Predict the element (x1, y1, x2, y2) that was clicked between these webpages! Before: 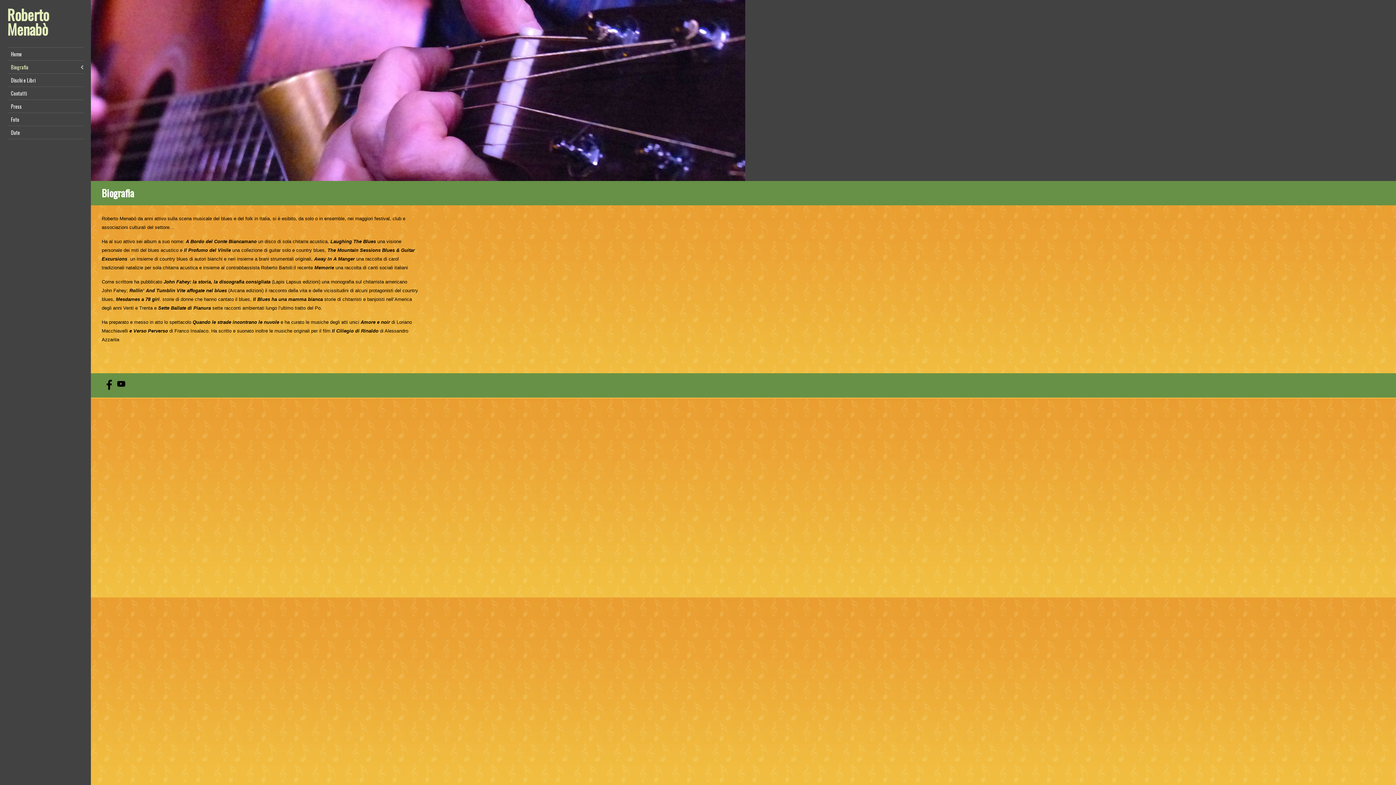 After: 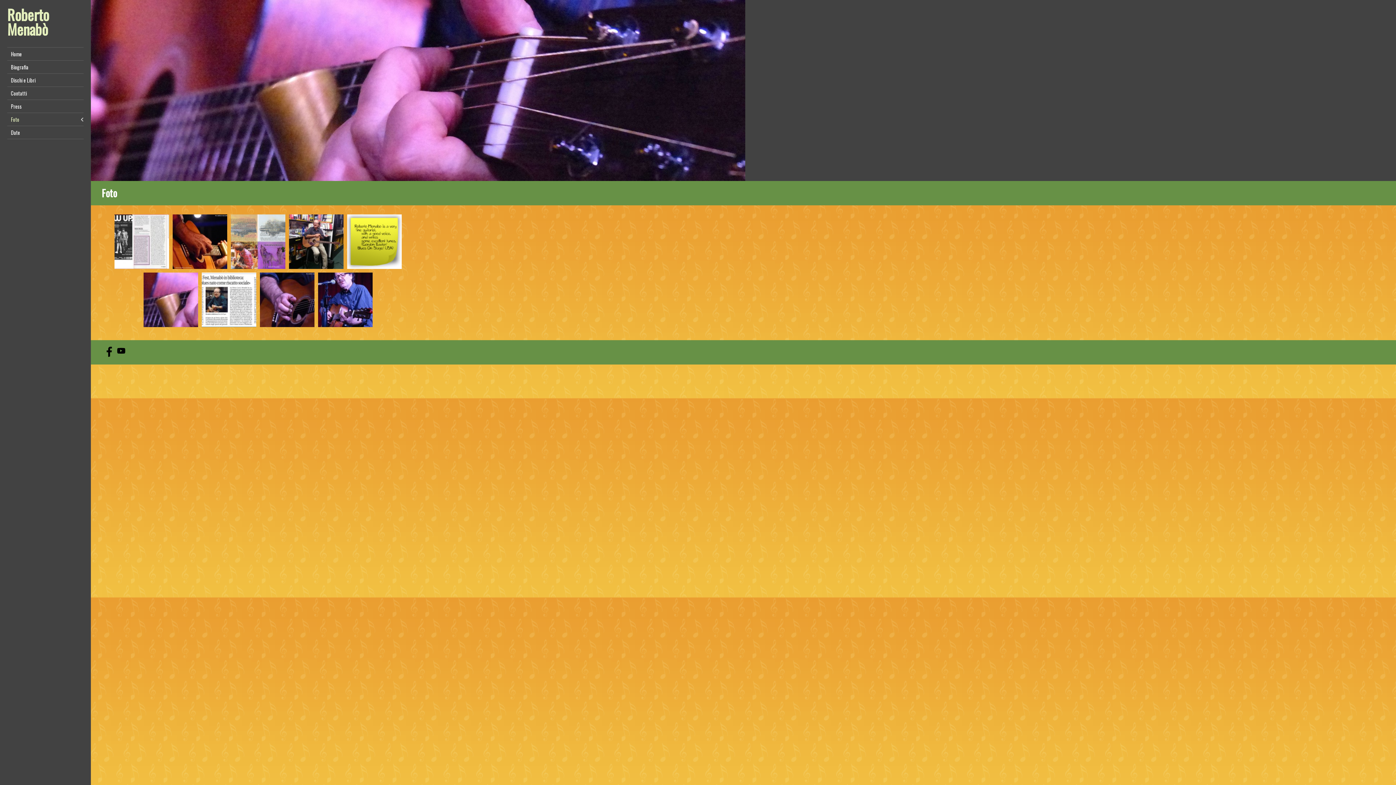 Action: bbox: (7, 113, 83, 125) label: Foto